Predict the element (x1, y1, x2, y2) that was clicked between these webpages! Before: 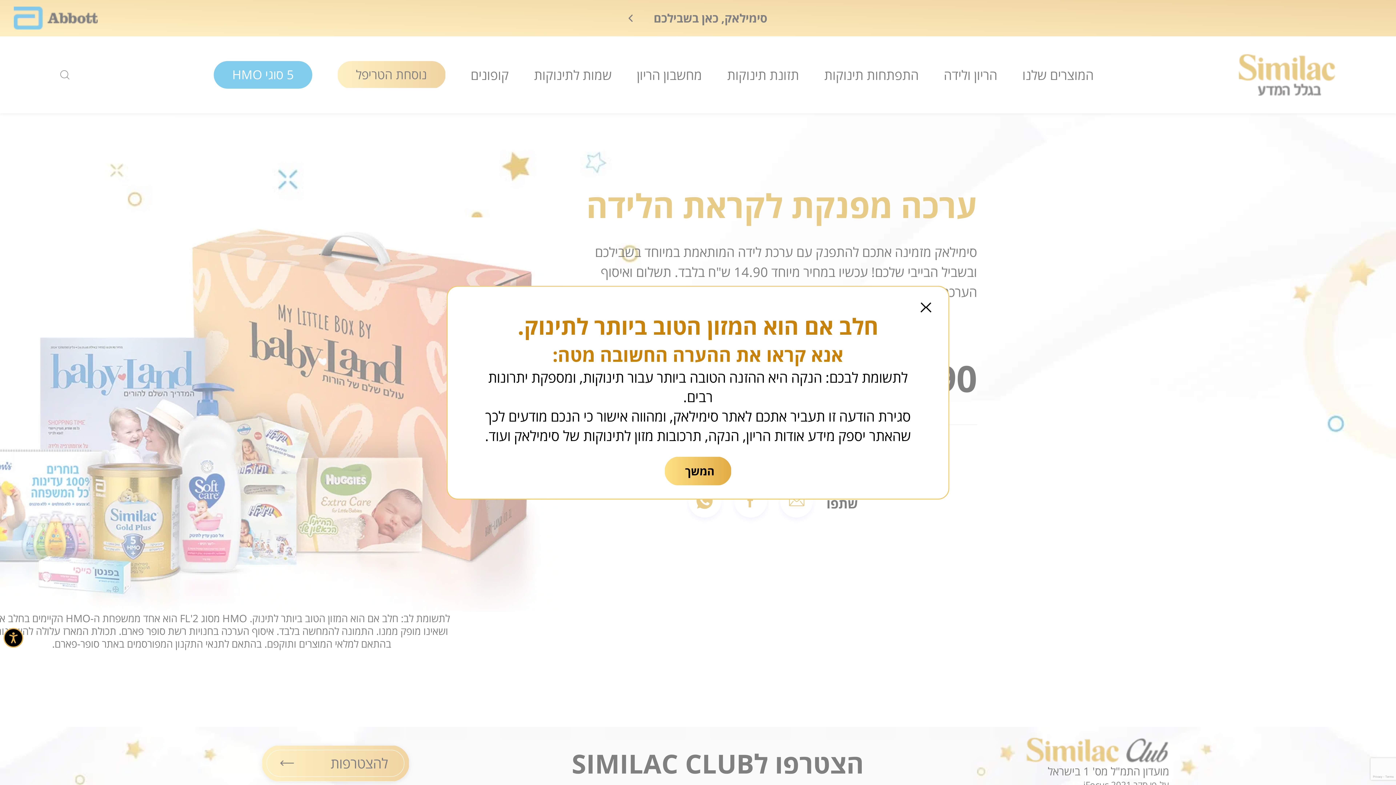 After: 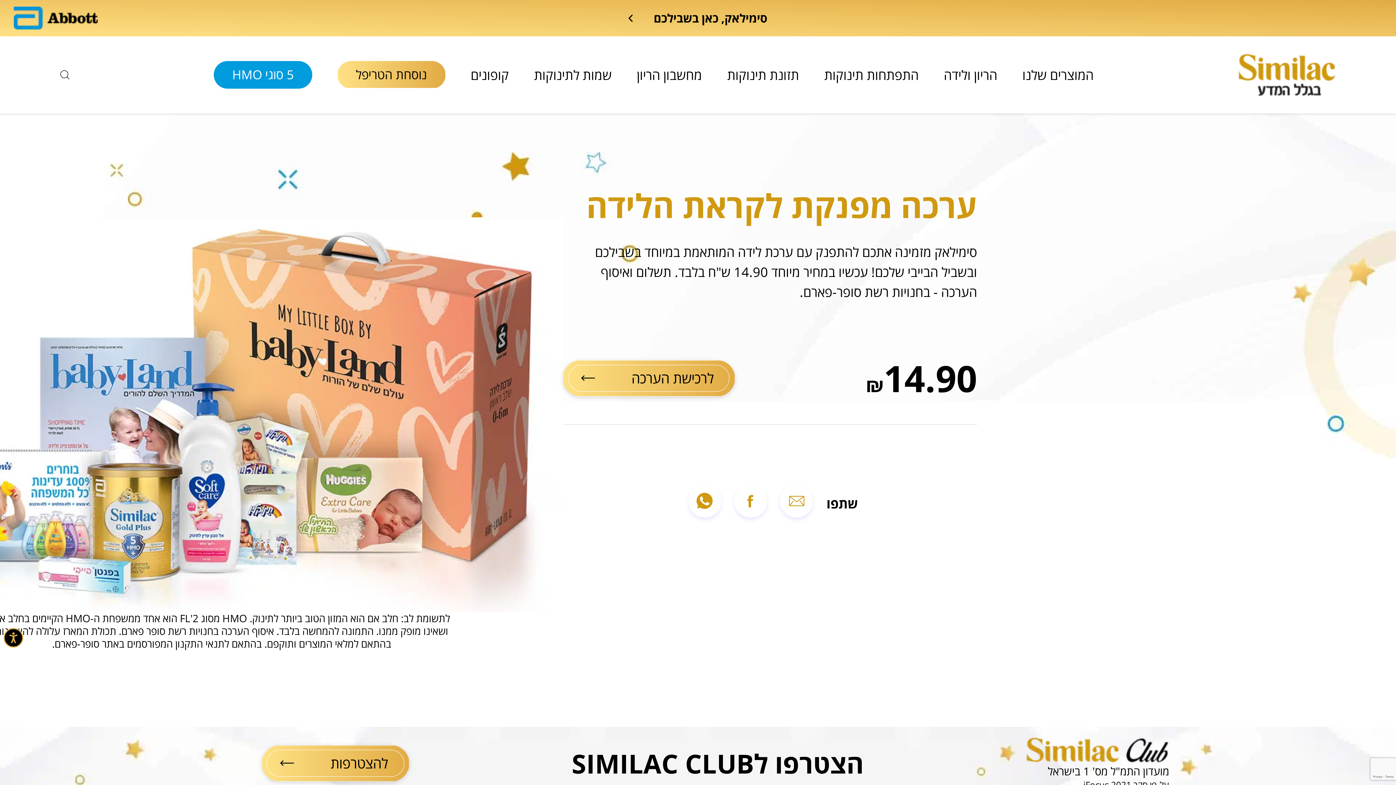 Action: bbox: (898, 302, 931, 335)